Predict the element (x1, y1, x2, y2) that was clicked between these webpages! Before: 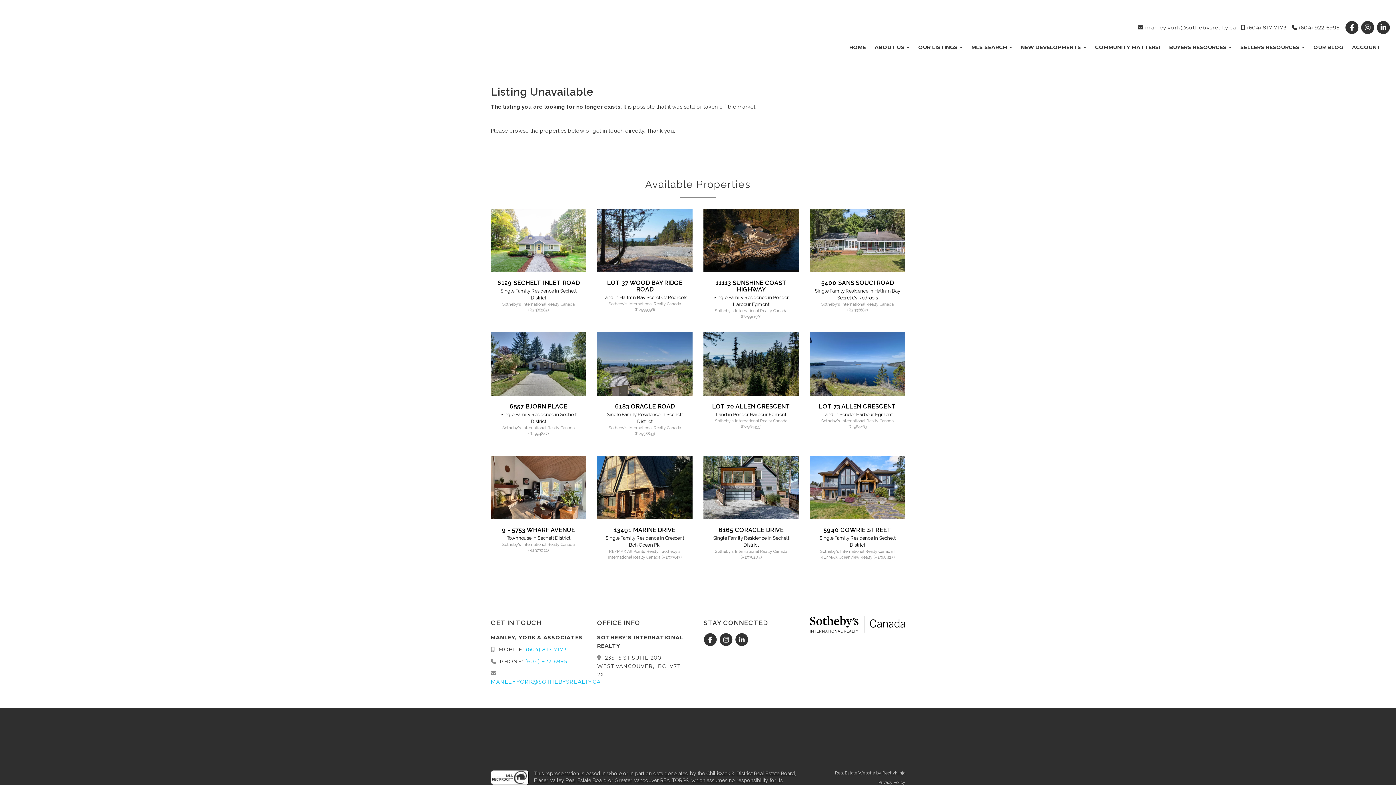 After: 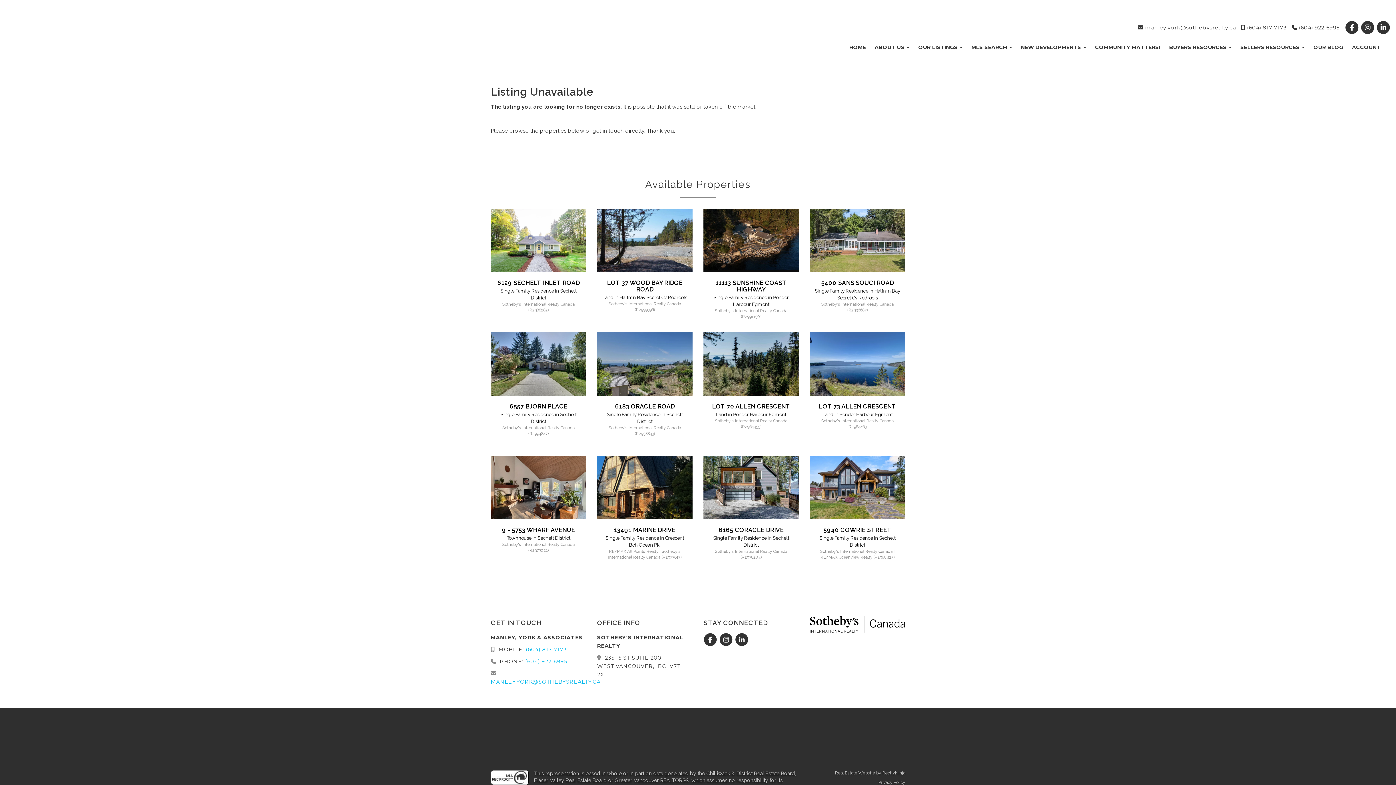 Action: bbox: (1138, 24, 1236, 31) label:  manley.york@sothebysrealty.ca